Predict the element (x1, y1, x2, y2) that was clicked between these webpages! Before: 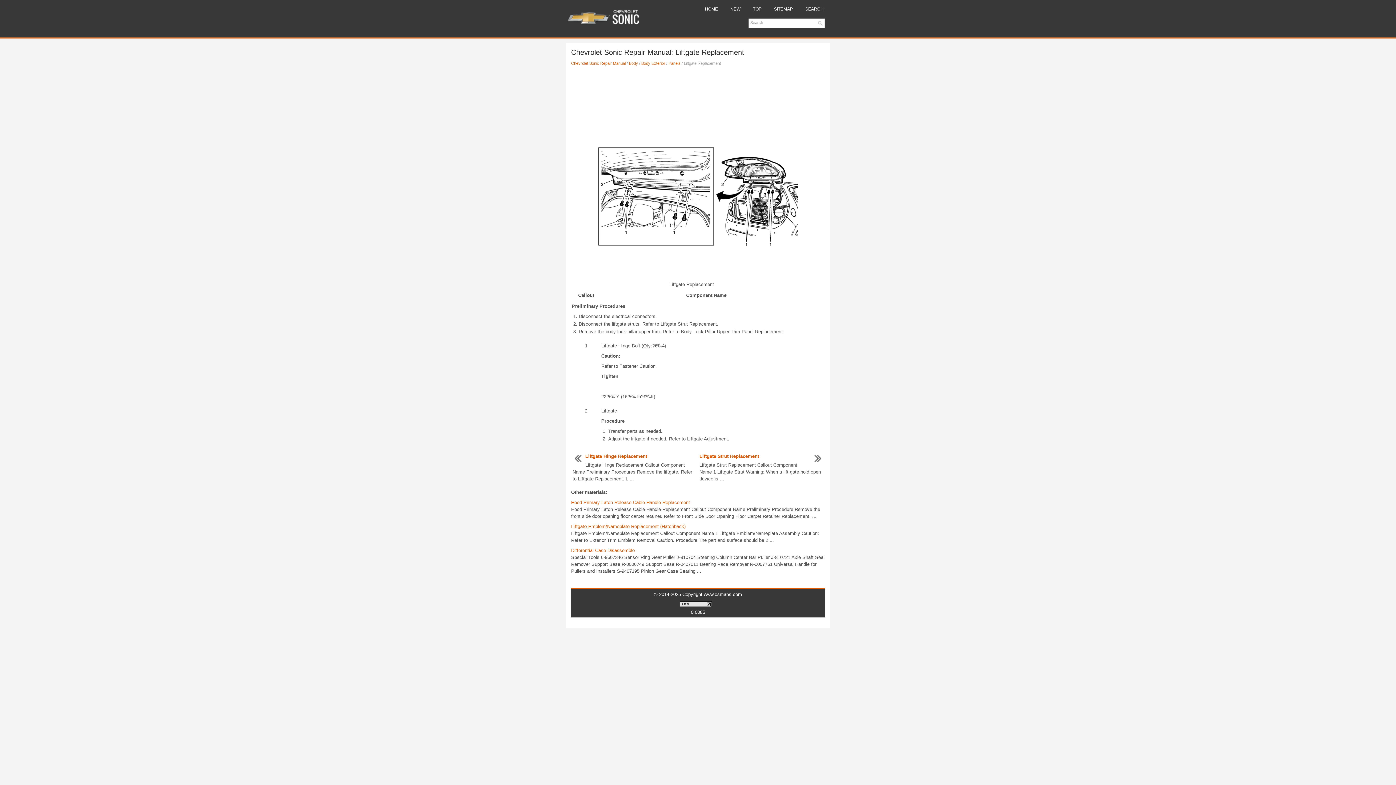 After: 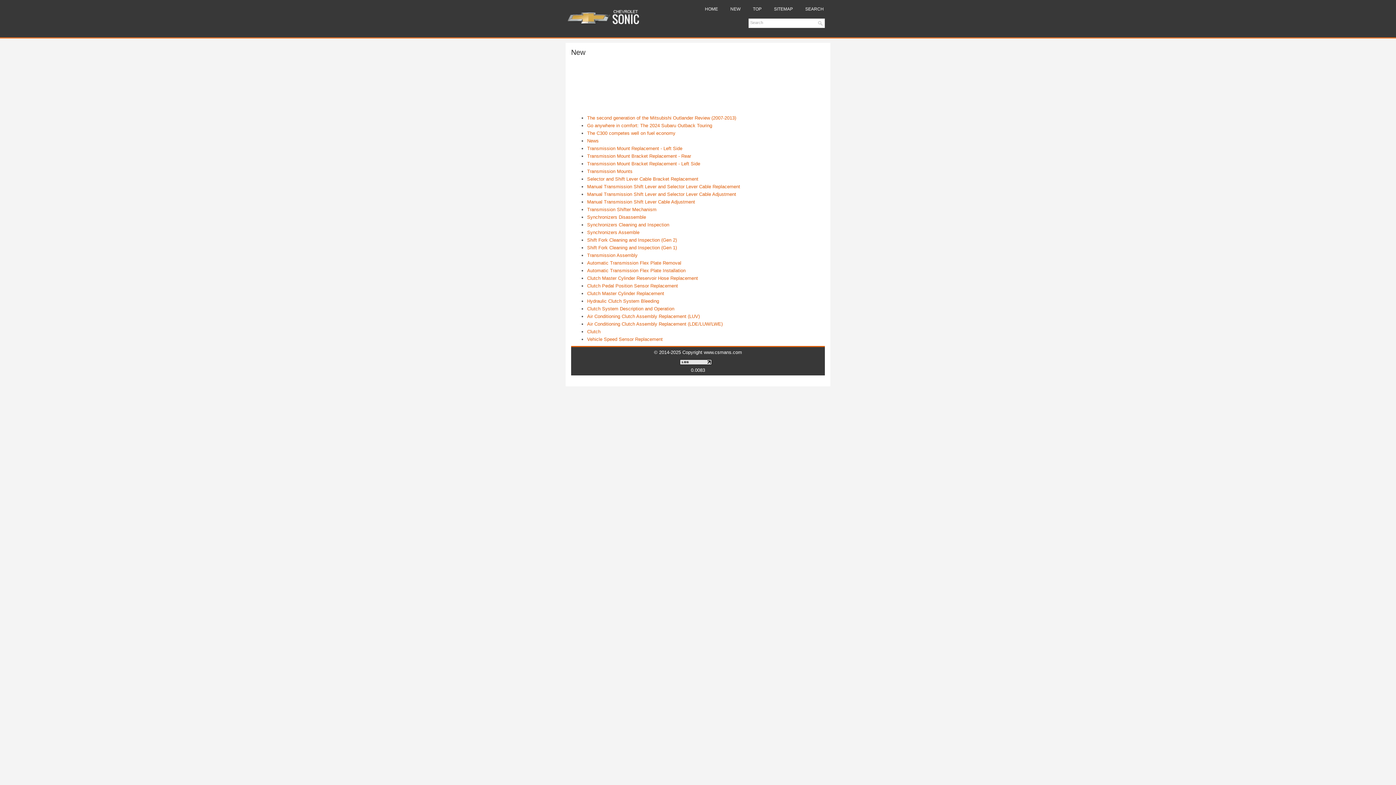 Action: bbox: (725, 3, 746, 14) label: NEW